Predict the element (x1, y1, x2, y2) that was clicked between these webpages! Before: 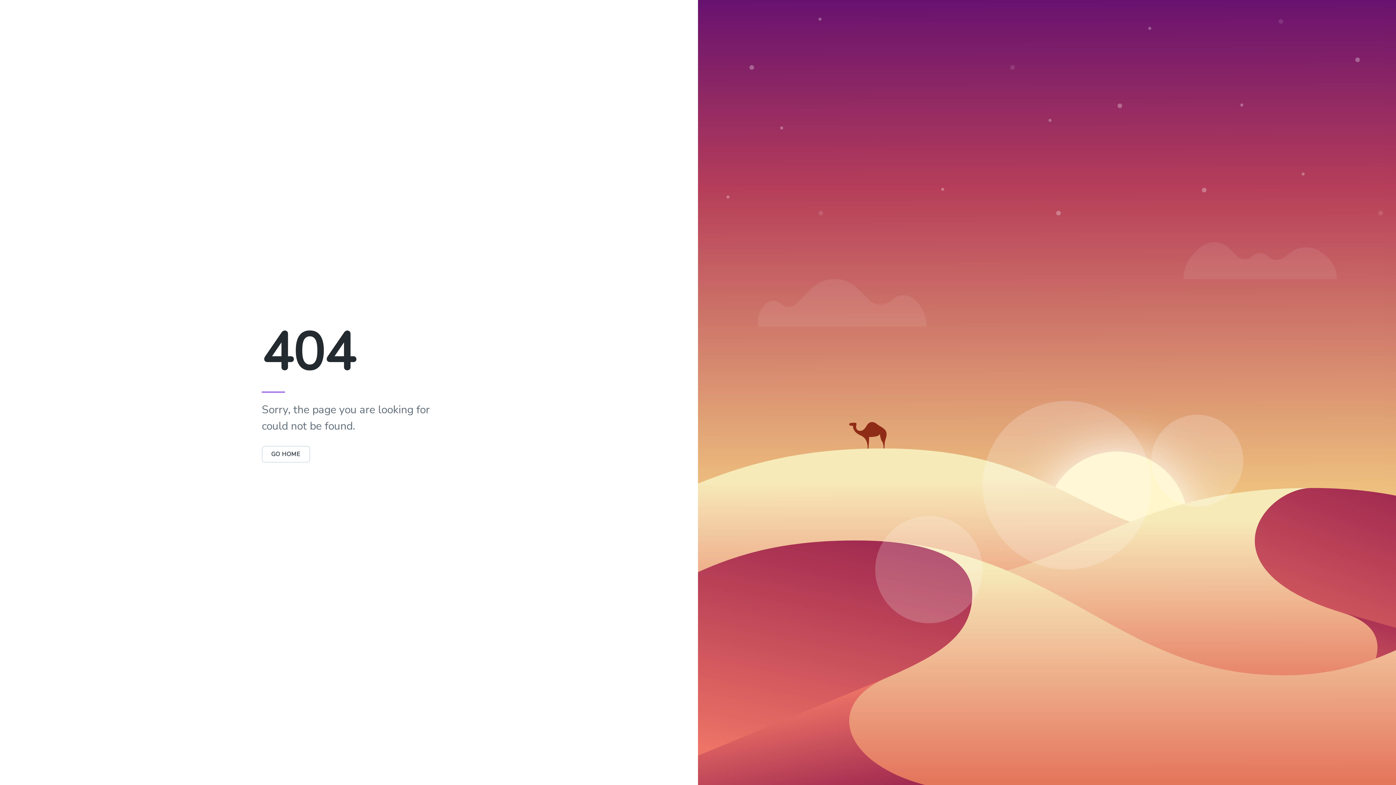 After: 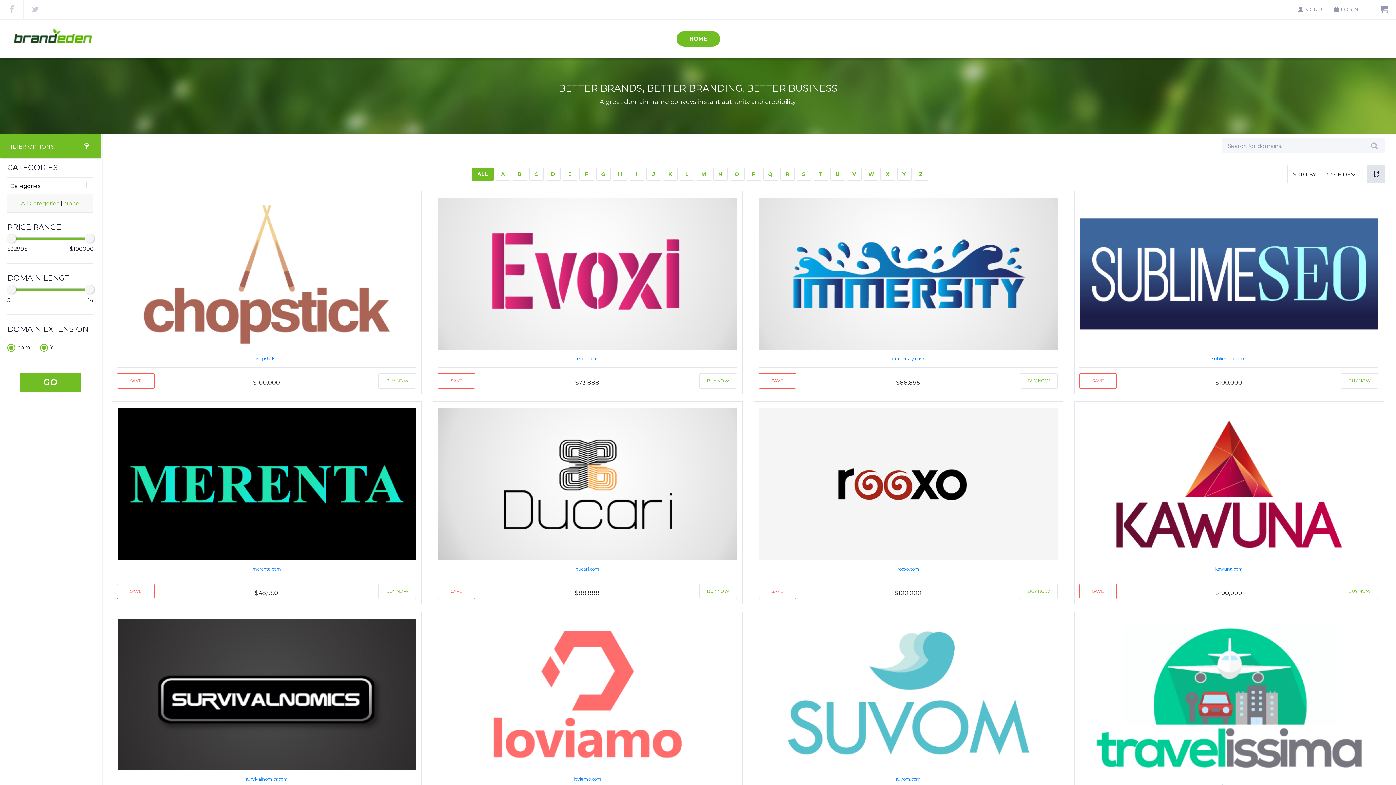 Action: bbox: (261, 446, 310, 462) label: GO HOME